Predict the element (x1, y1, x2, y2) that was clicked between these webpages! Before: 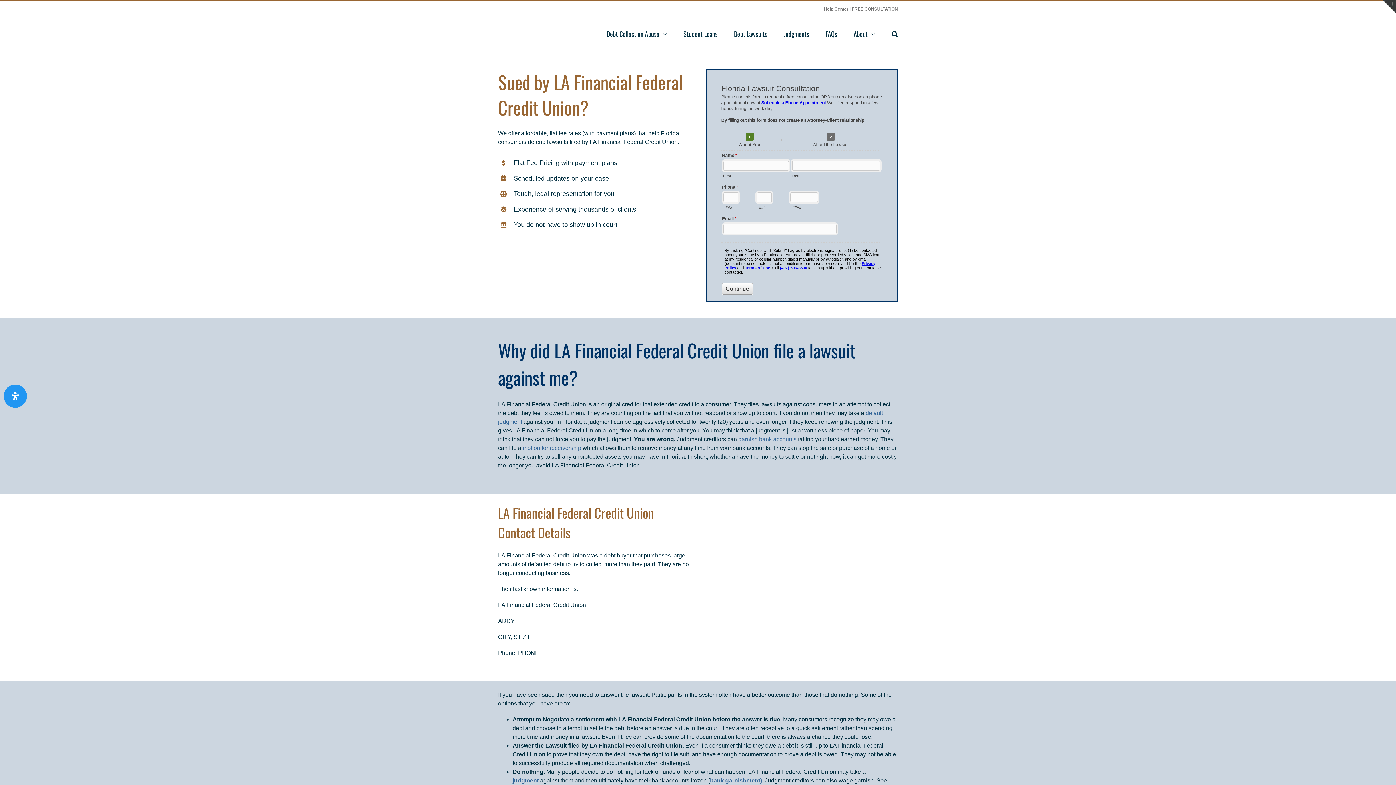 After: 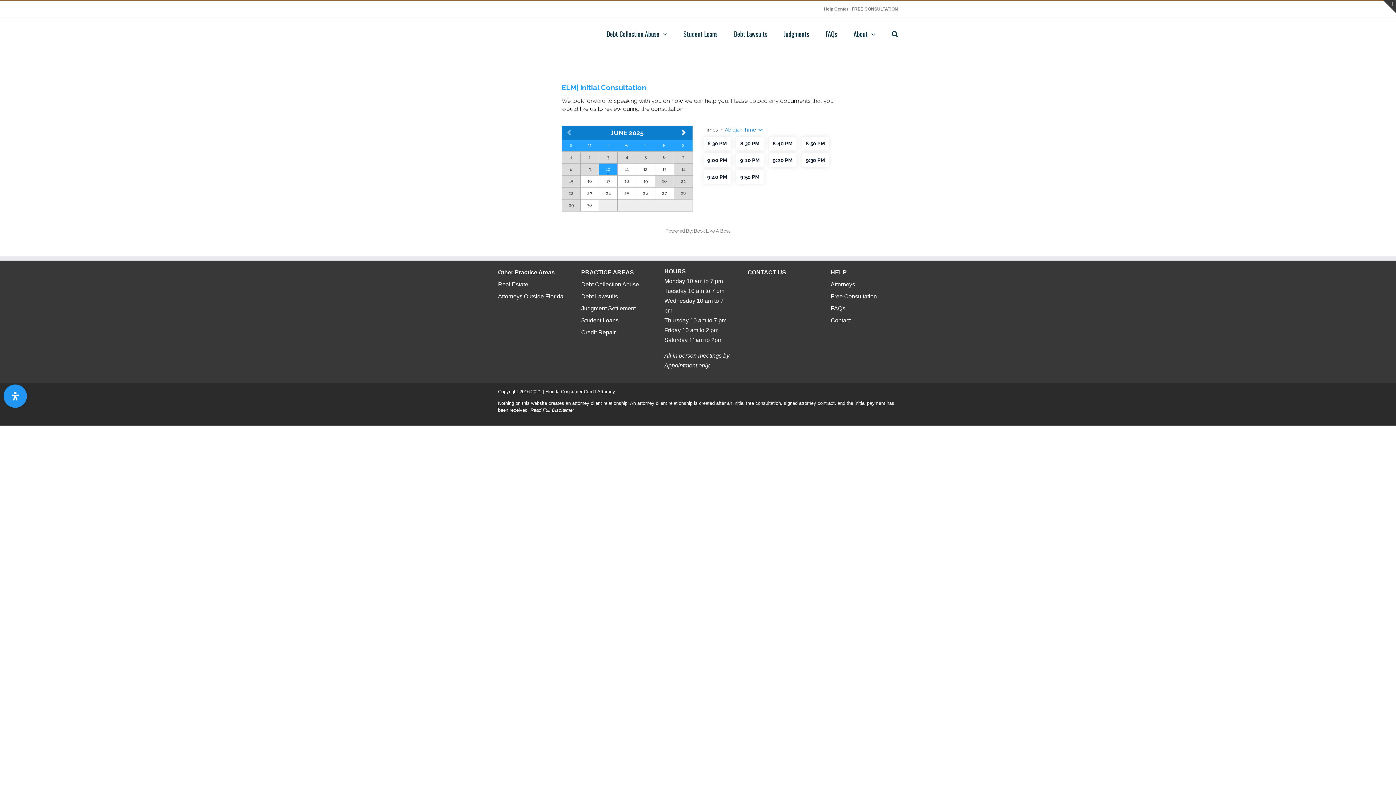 Action: bbox: (852, 6, 898, 11) label: FREE CONSULTATION